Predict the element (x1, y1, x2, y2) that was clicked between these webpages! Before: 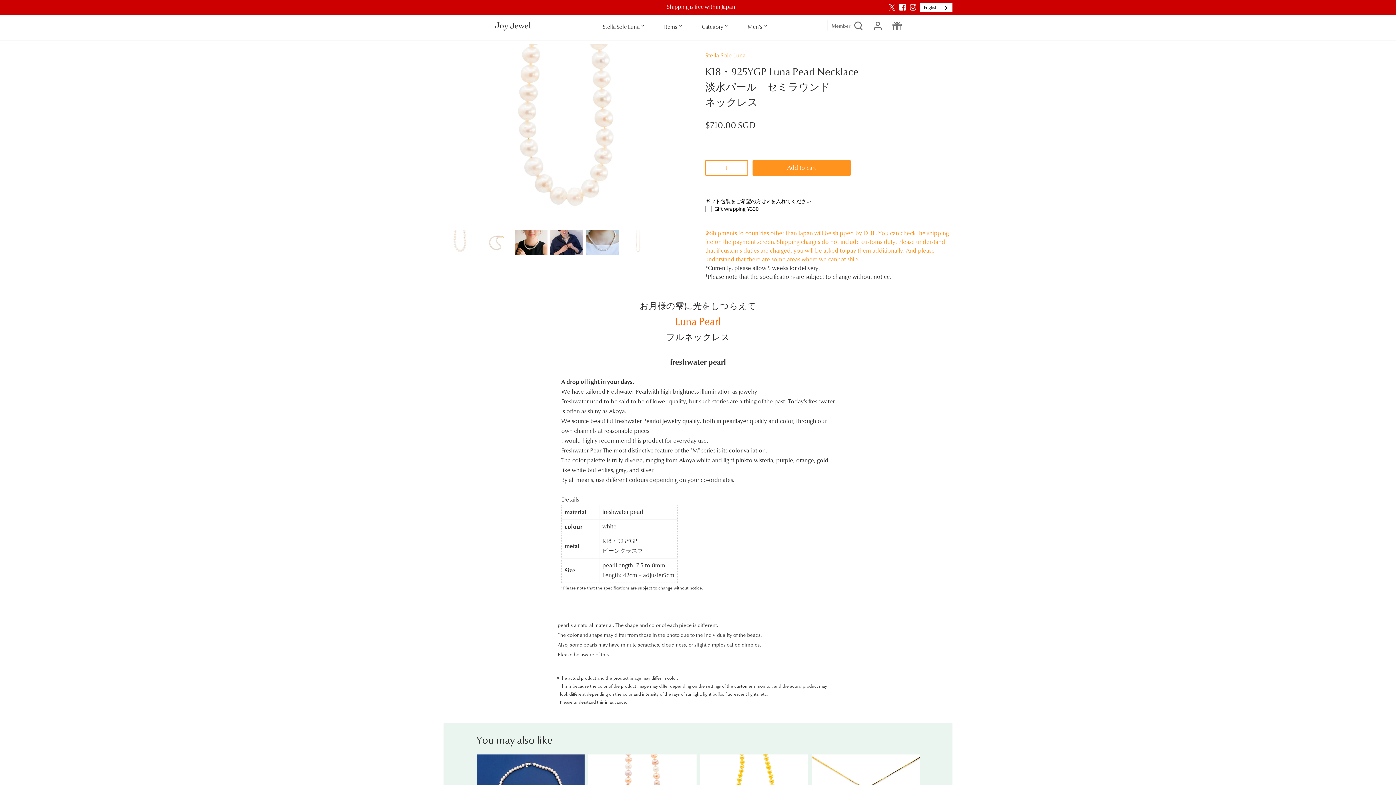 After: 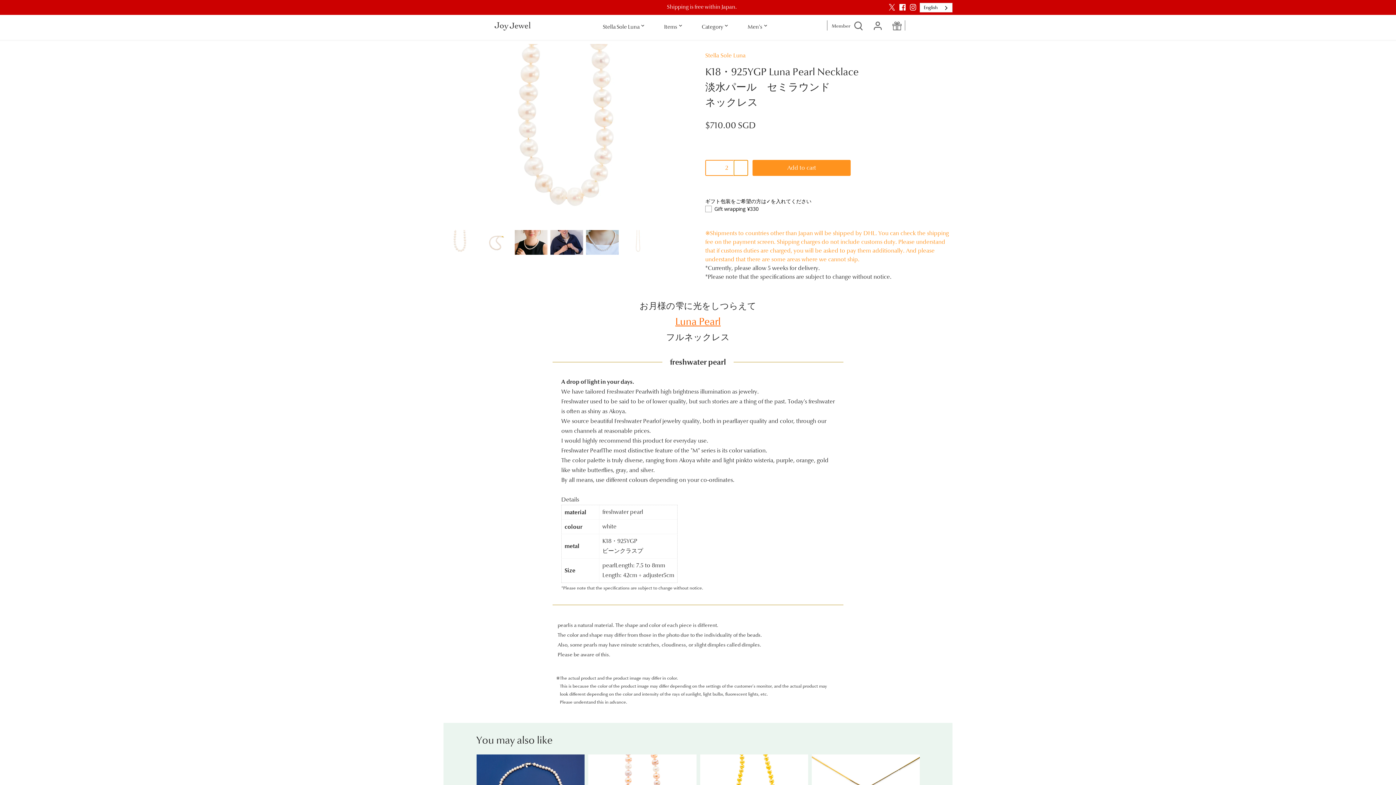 Action: bbox: (734, 160, 748, 175) label: 増やす